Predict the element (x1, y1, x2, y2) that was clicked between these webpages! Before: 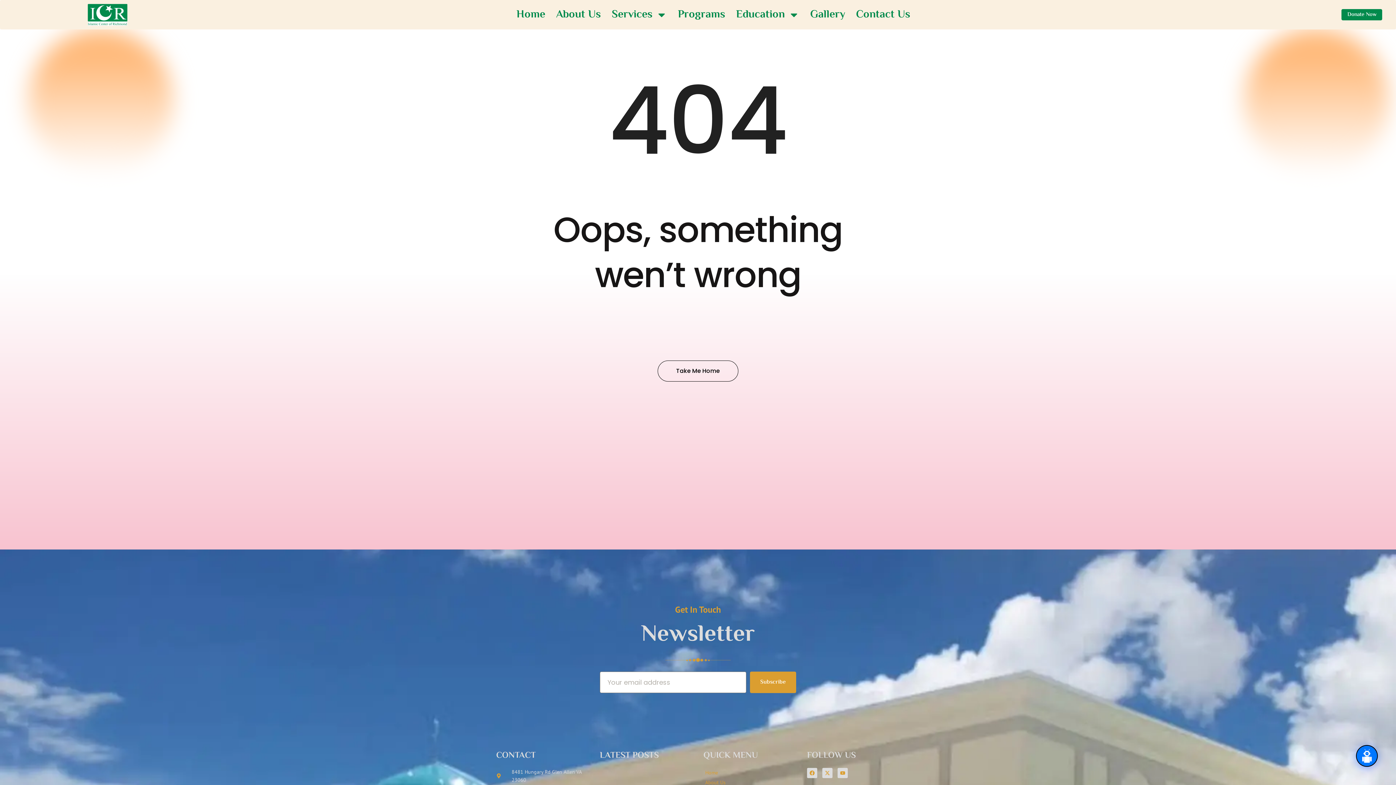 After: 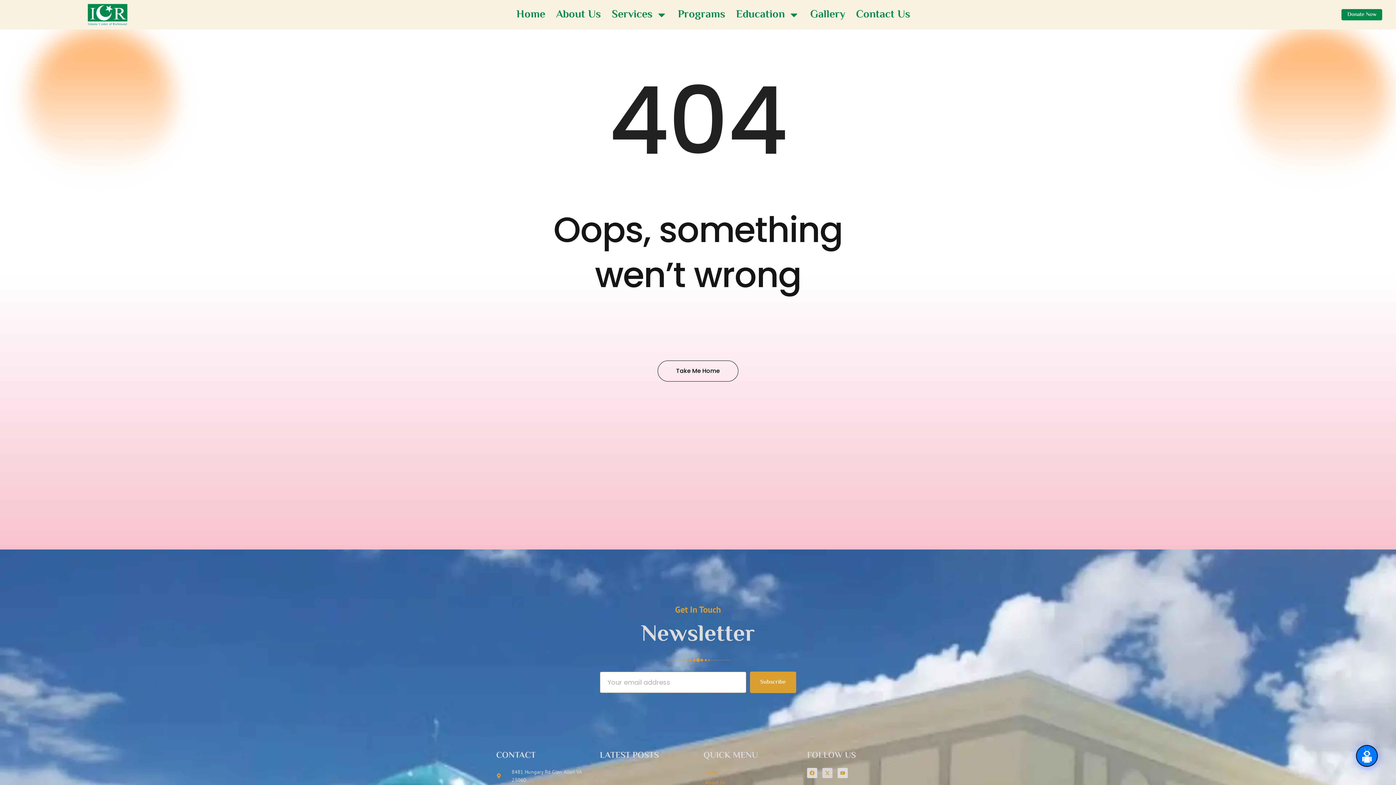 Action: bbox: (822, 768, 832, 778) label: X-twitter